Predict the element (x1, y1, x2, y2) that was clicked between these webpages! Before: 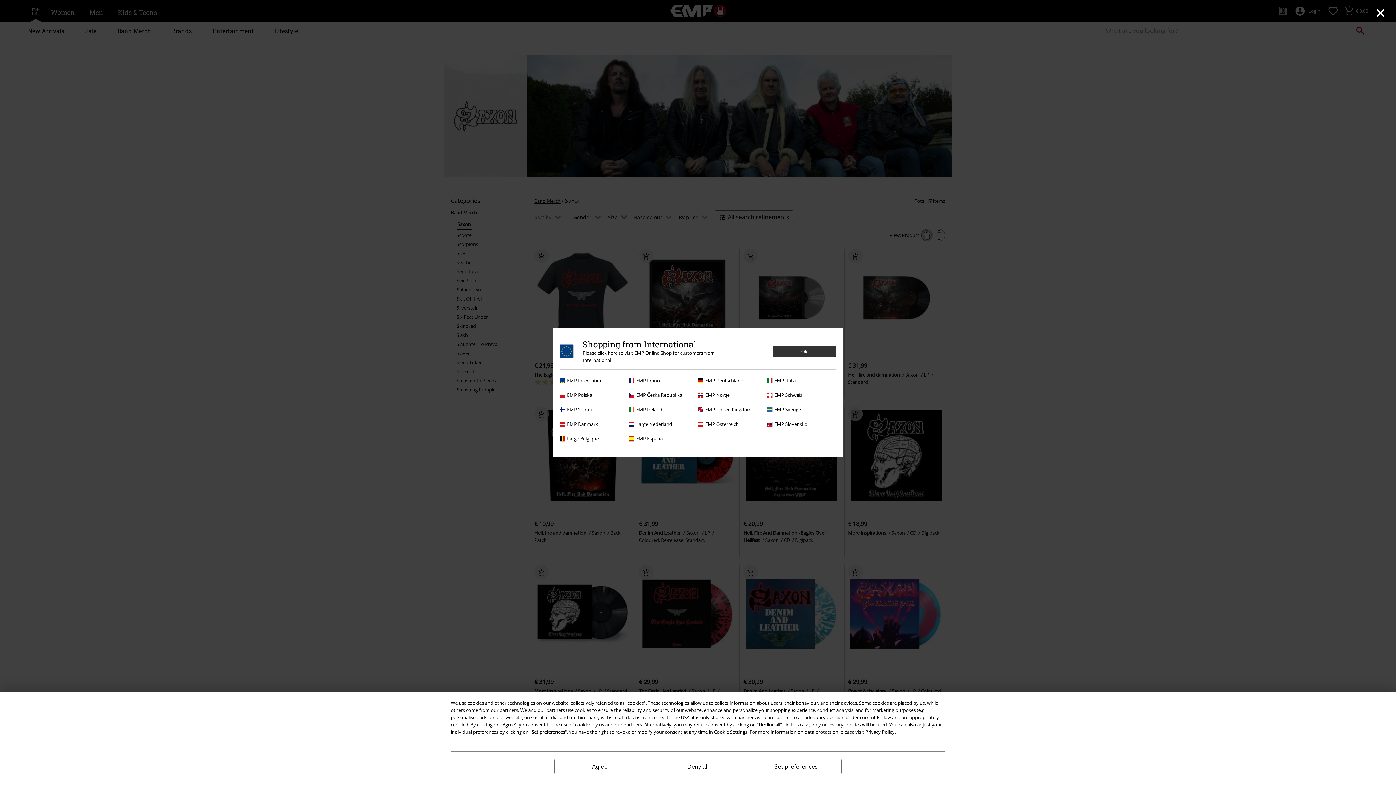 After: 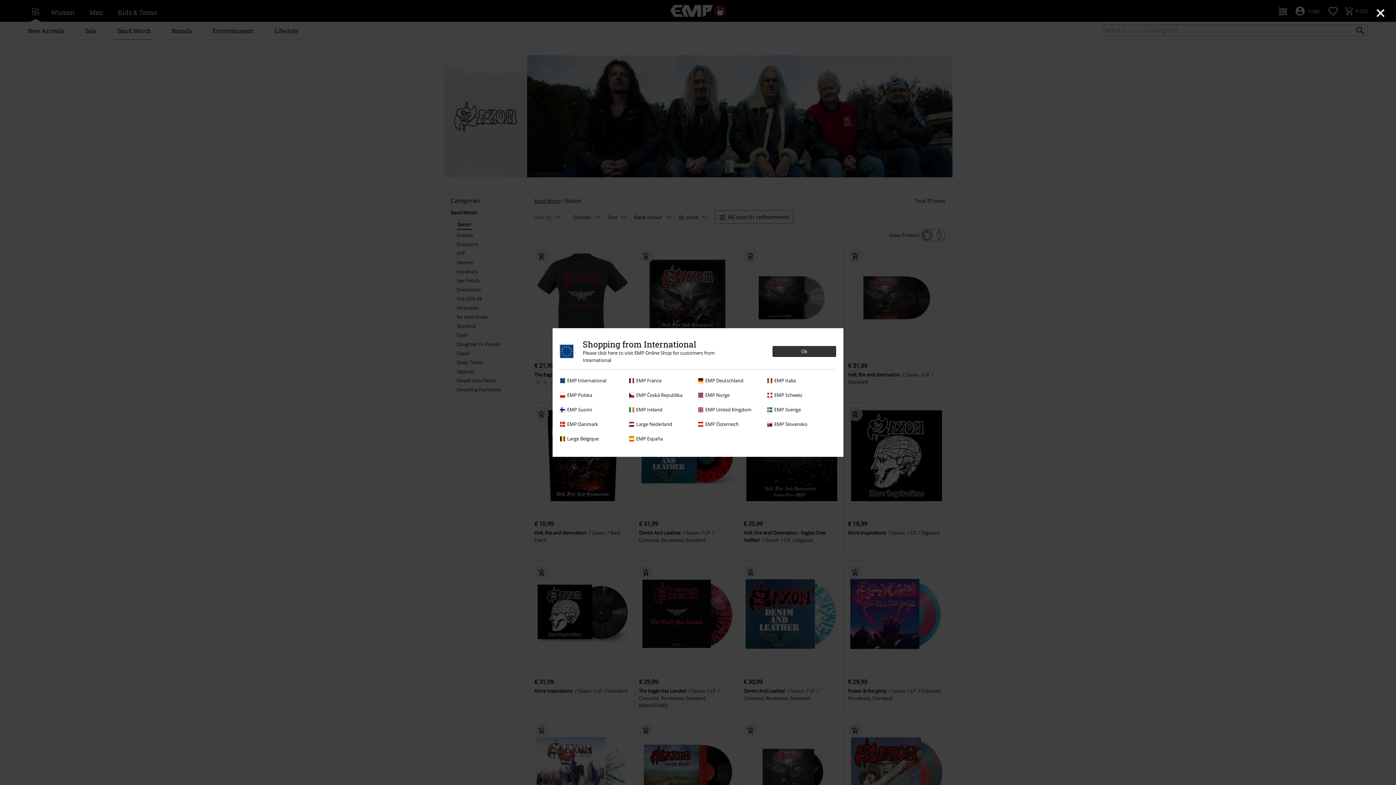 Action: label: Agree bbox: (554, 759, 645, 774)